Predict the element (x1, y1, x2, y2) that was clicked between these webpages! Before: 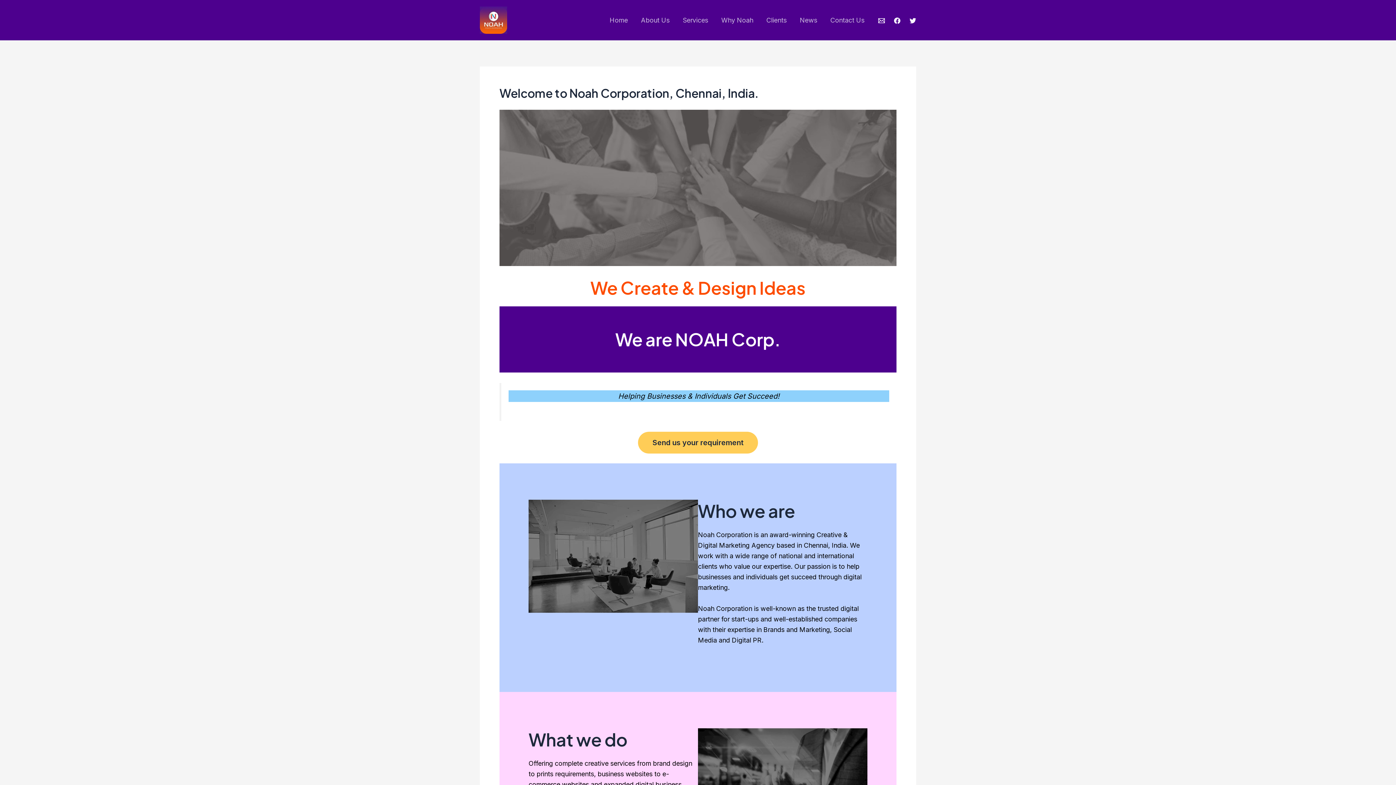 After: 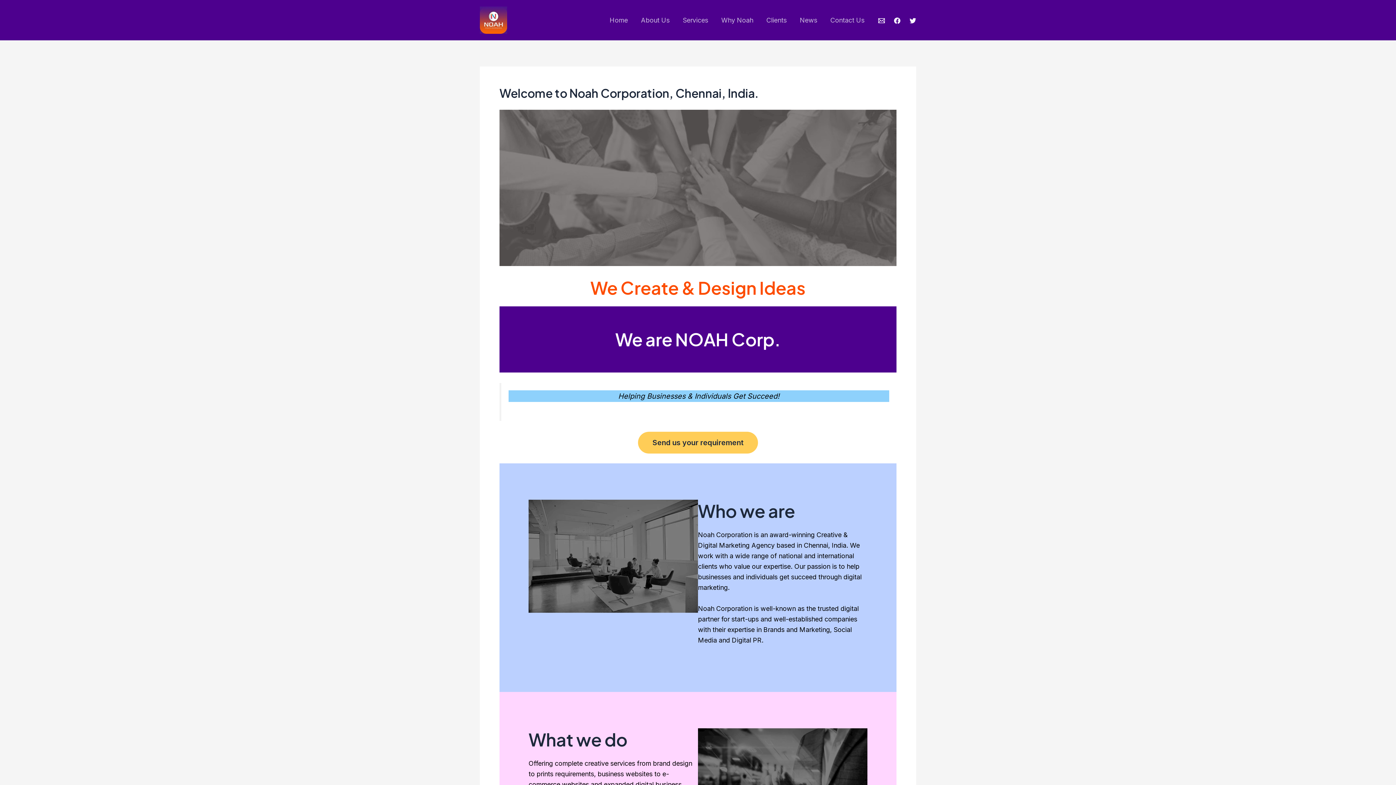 Action: label: Email 1 bbox: (878, 17, 885, 24)